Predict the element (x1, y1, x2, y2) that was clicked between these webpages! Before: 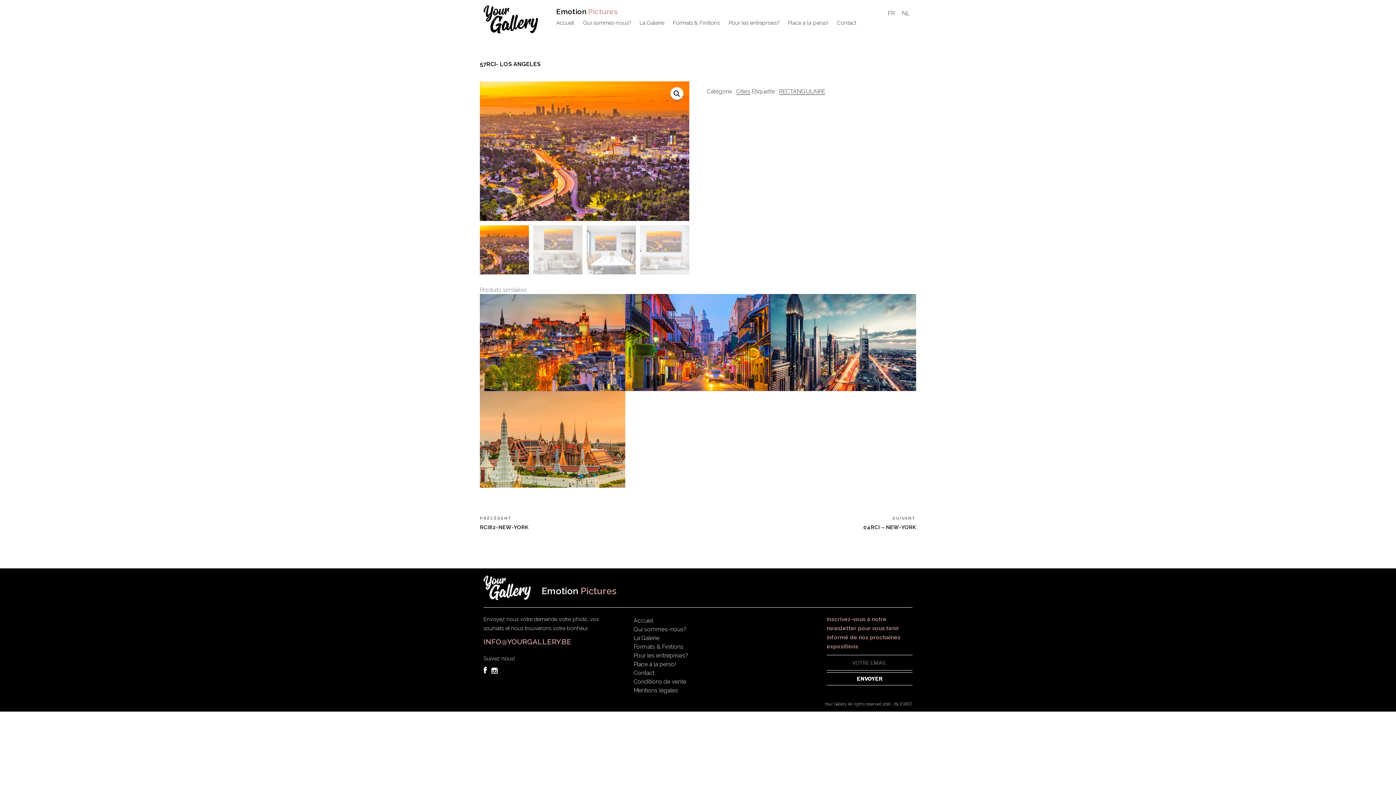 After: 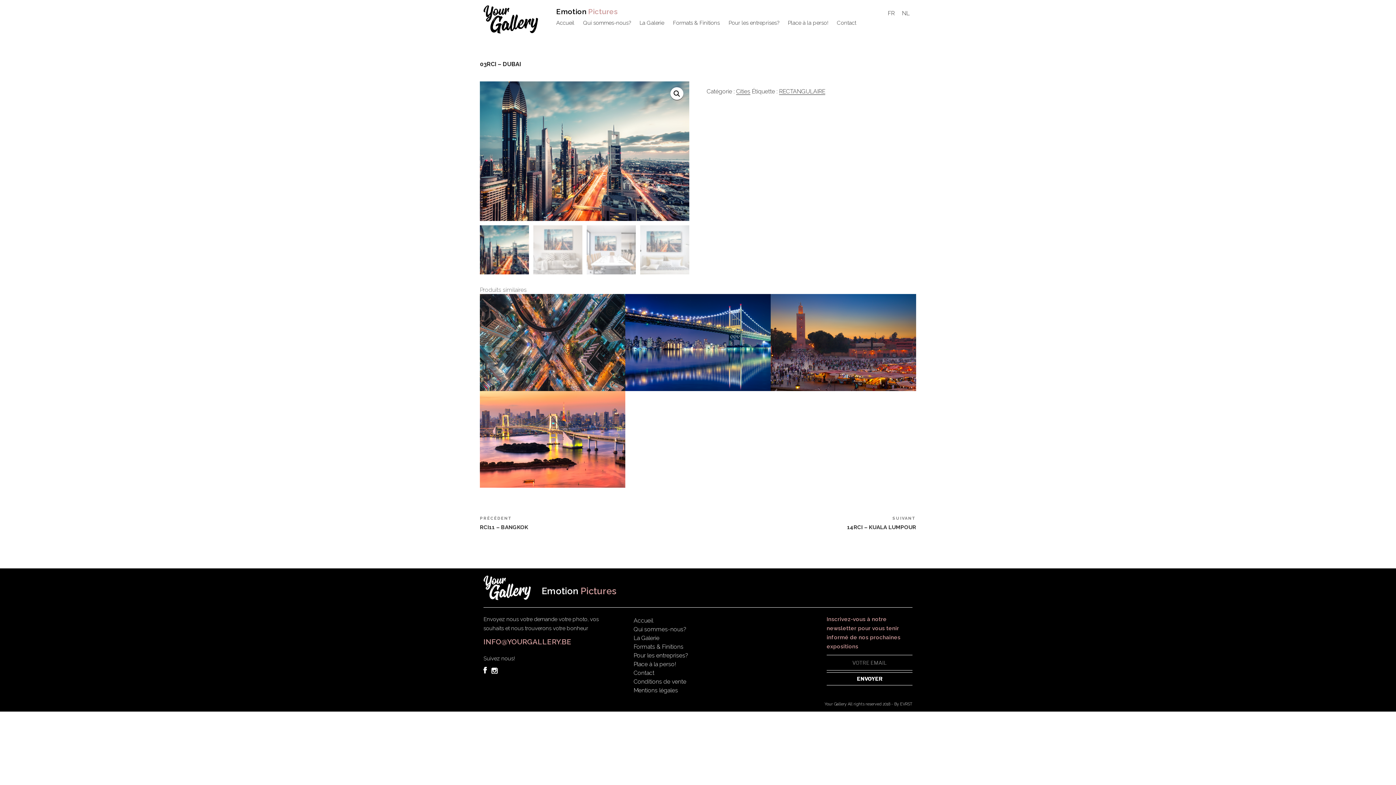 Action: label: 03RCI – DUBAI

Commandez bbox: (770, 294, 916, 391)